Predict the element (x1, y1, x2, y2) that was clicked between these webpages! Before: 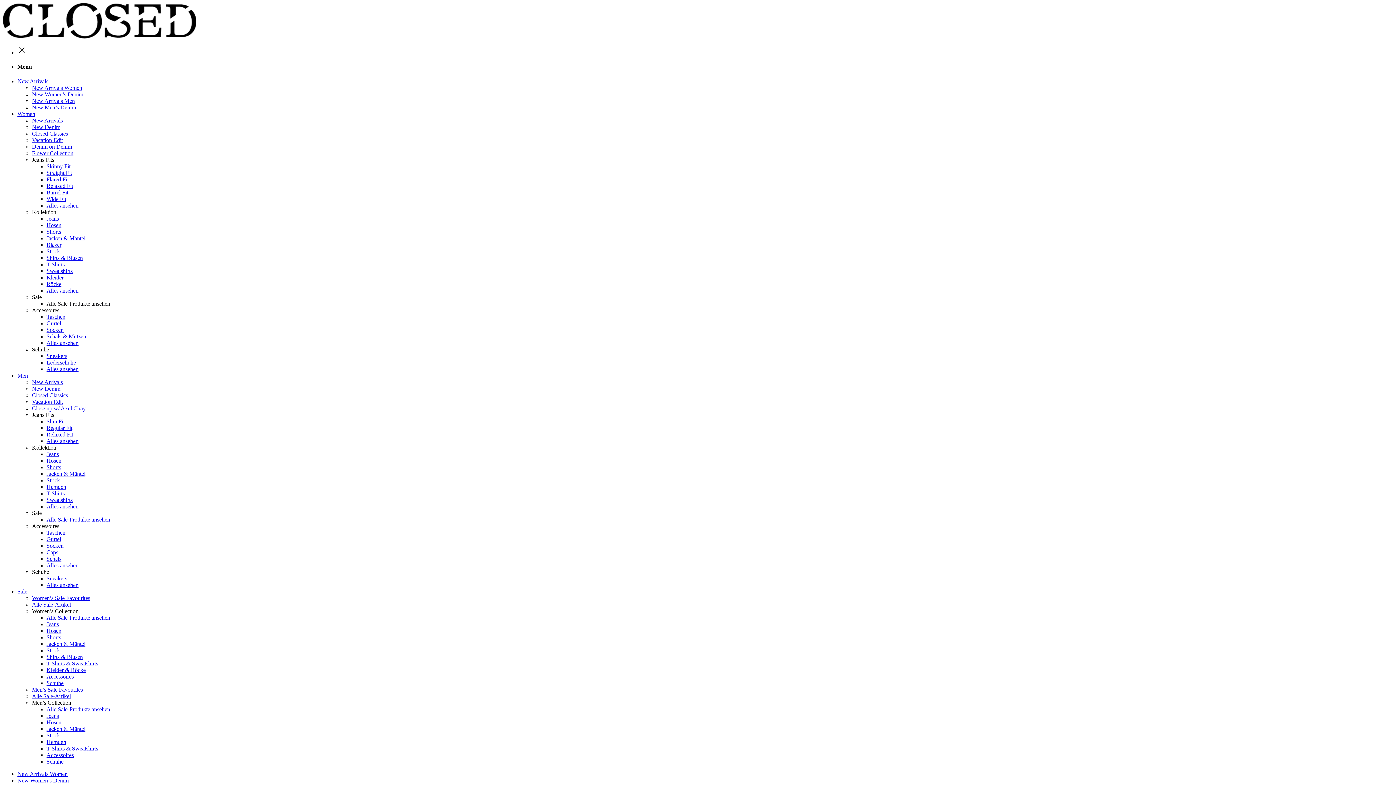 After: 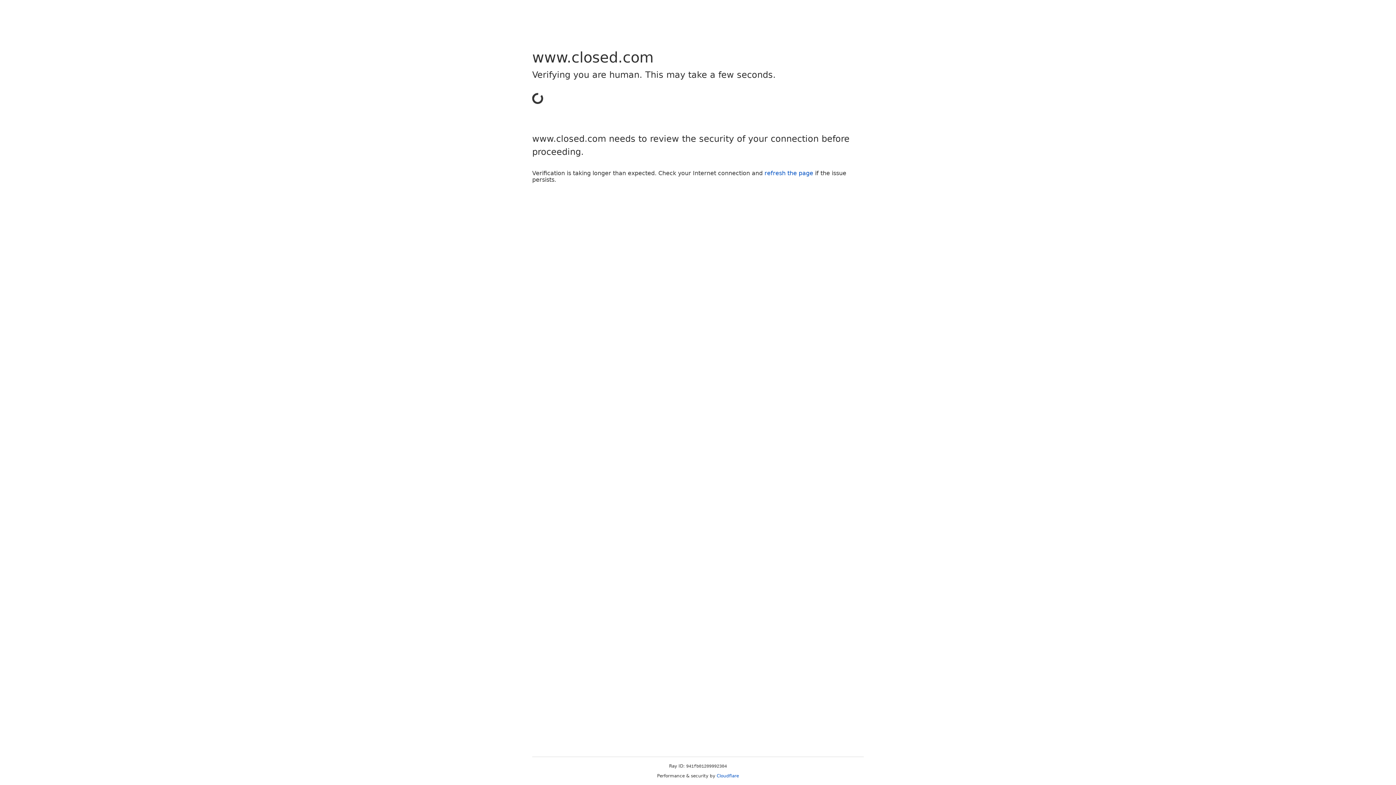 Action: bbox: (46, 241, 61, 247) label: Blazer